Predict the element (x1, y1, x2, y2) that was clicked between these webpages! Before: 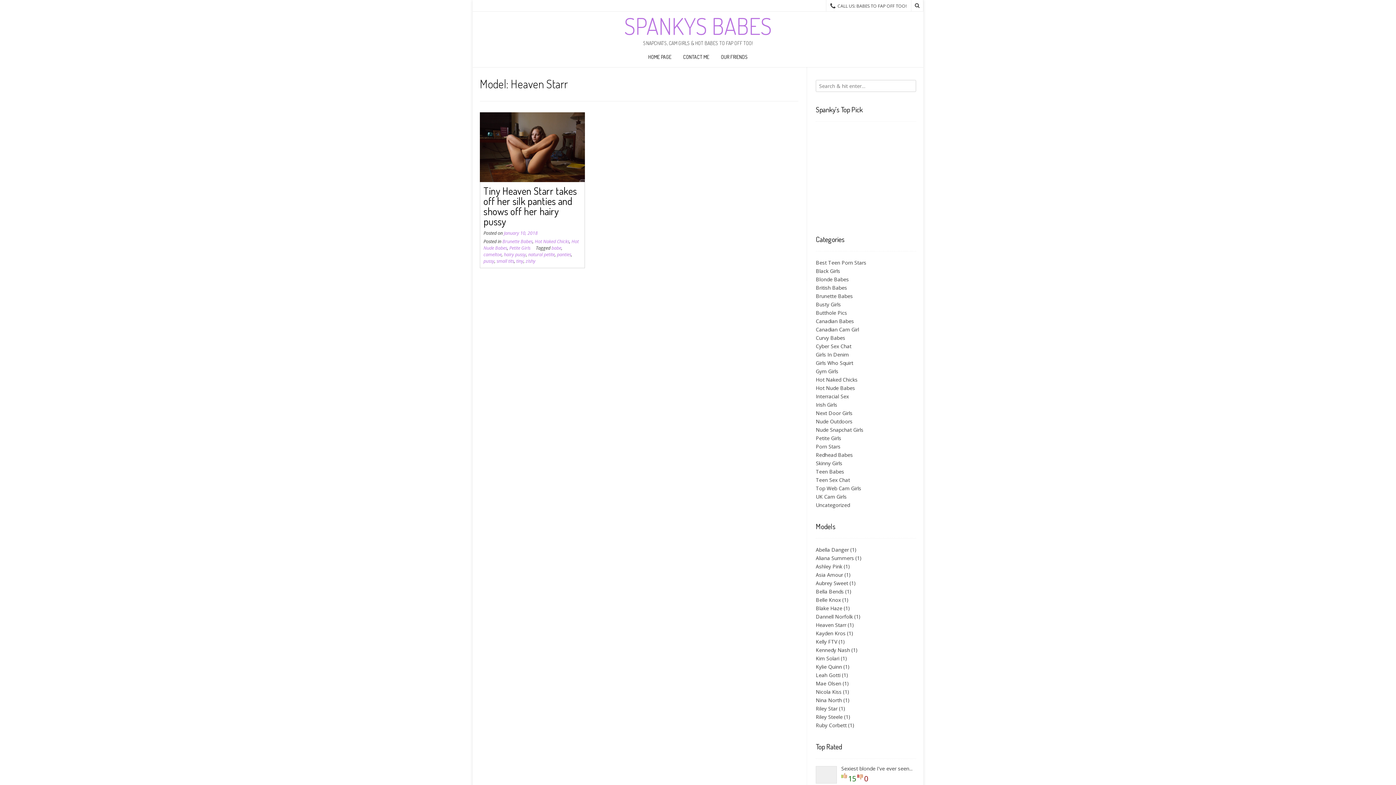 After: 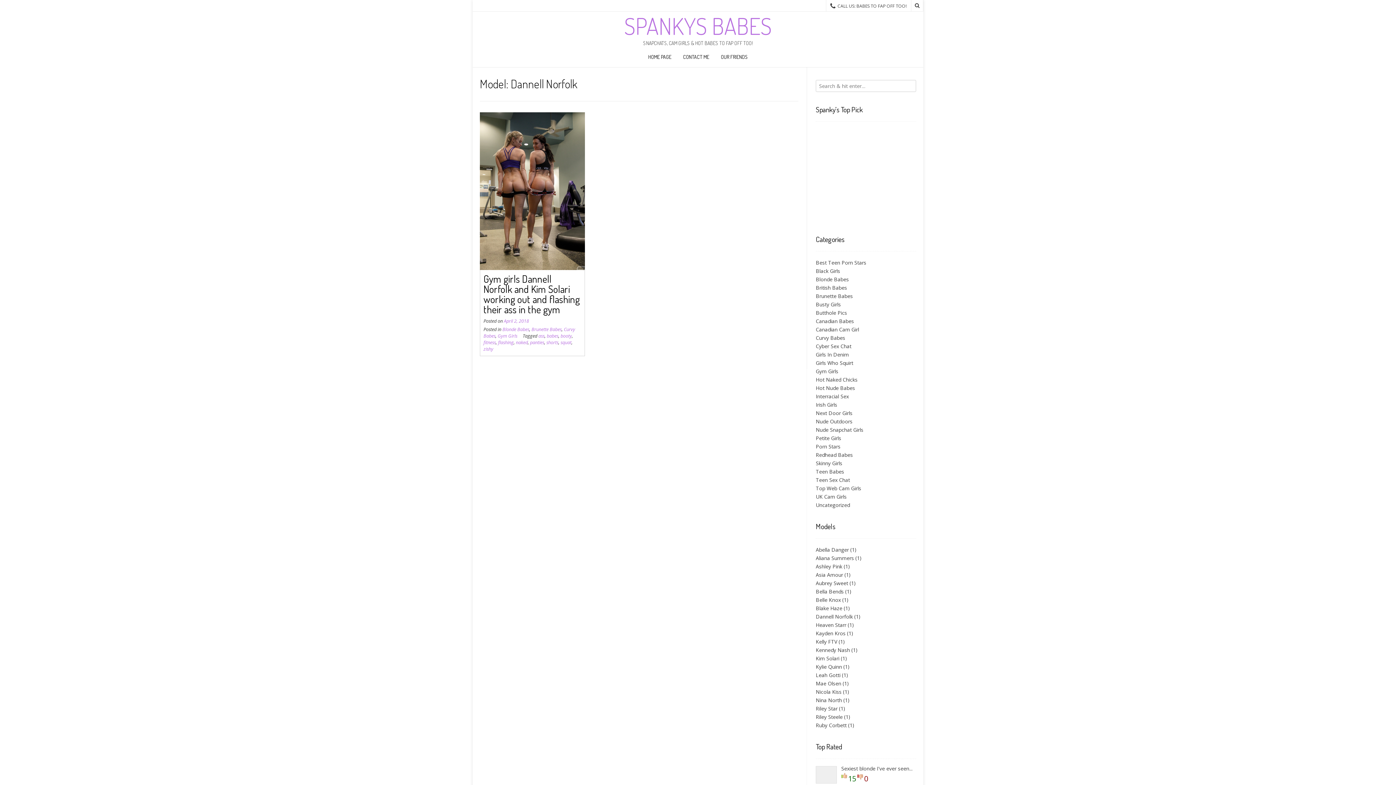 Action: bbox: (816, 613, 853, 620) label: Dannell Norfolk